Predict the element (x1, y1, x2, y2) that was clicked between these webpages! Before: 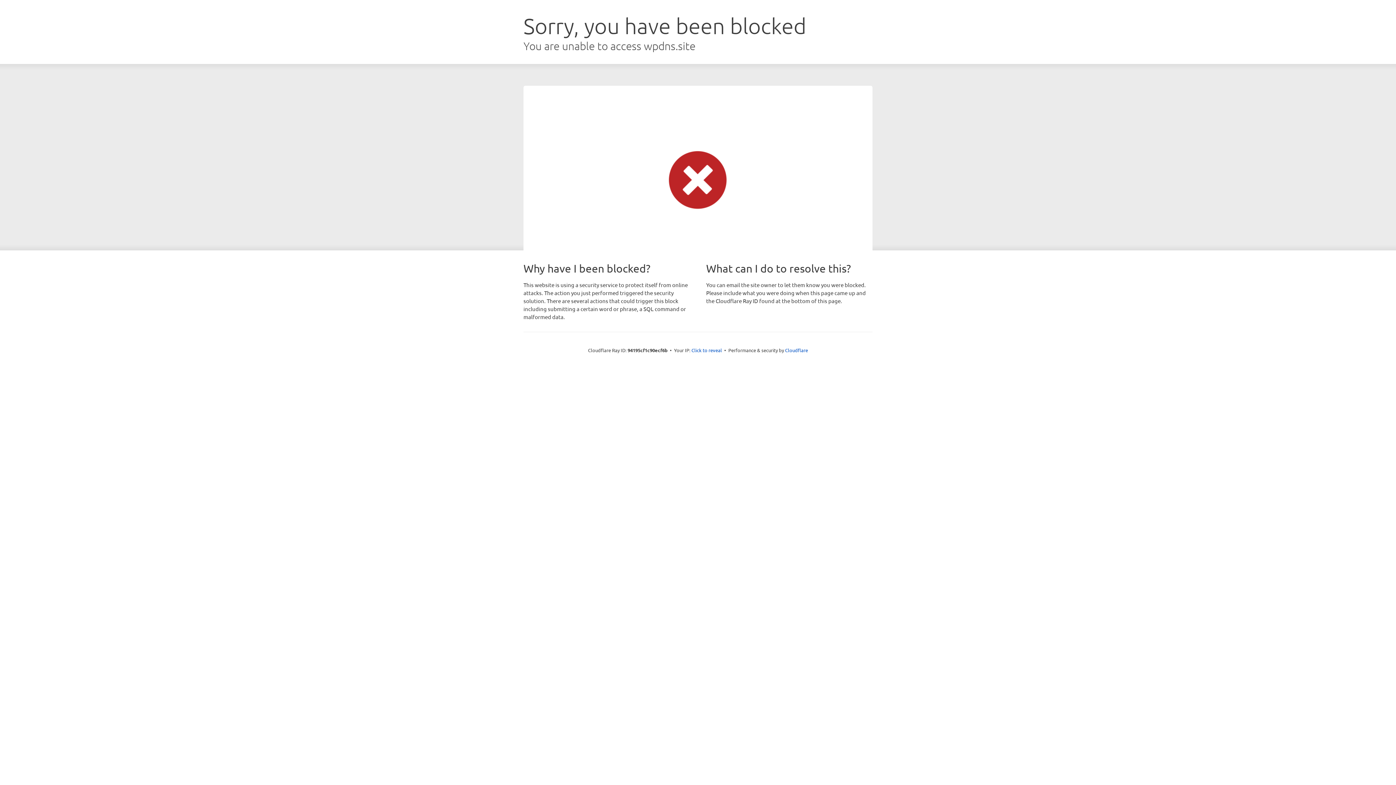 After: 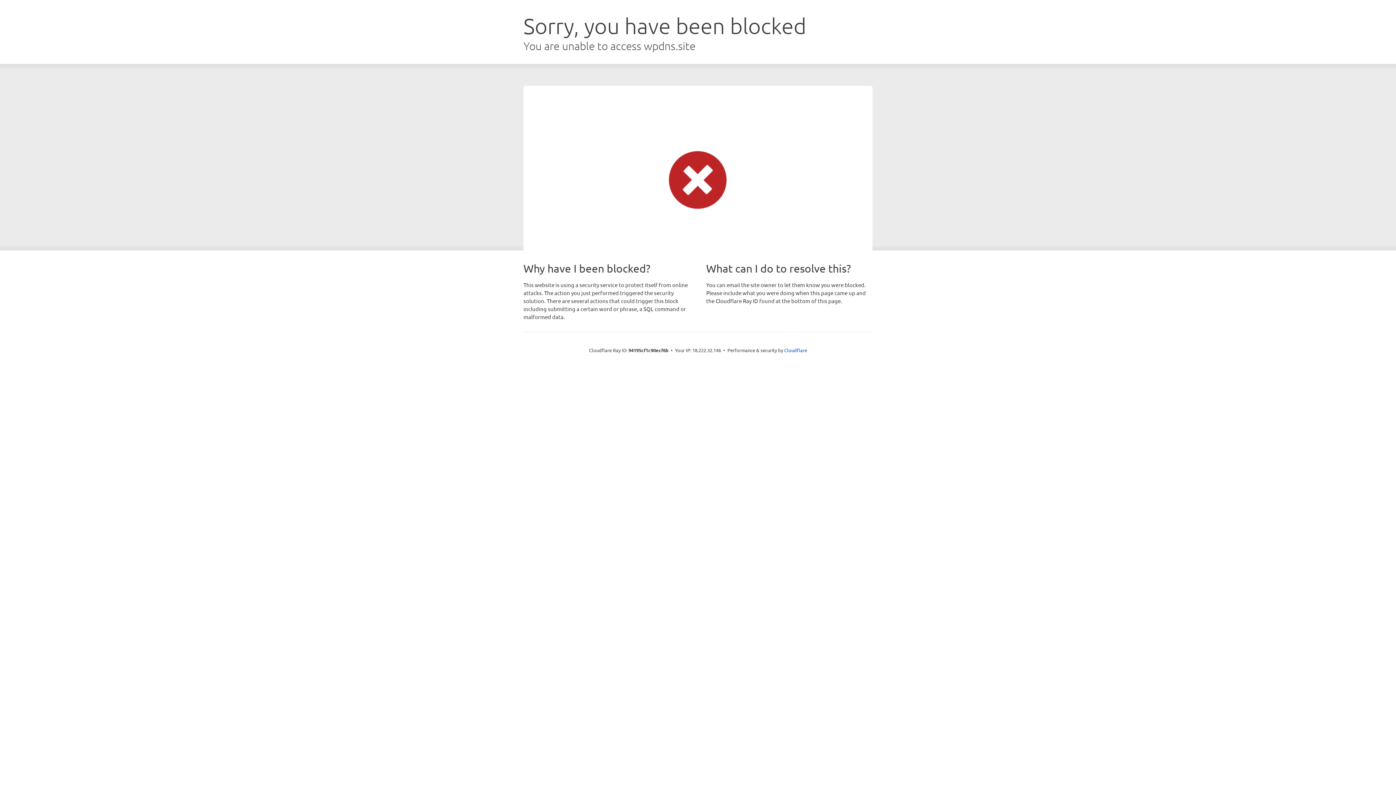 Action: bbox: (691, 346, 722, 353) label: Click to reveal